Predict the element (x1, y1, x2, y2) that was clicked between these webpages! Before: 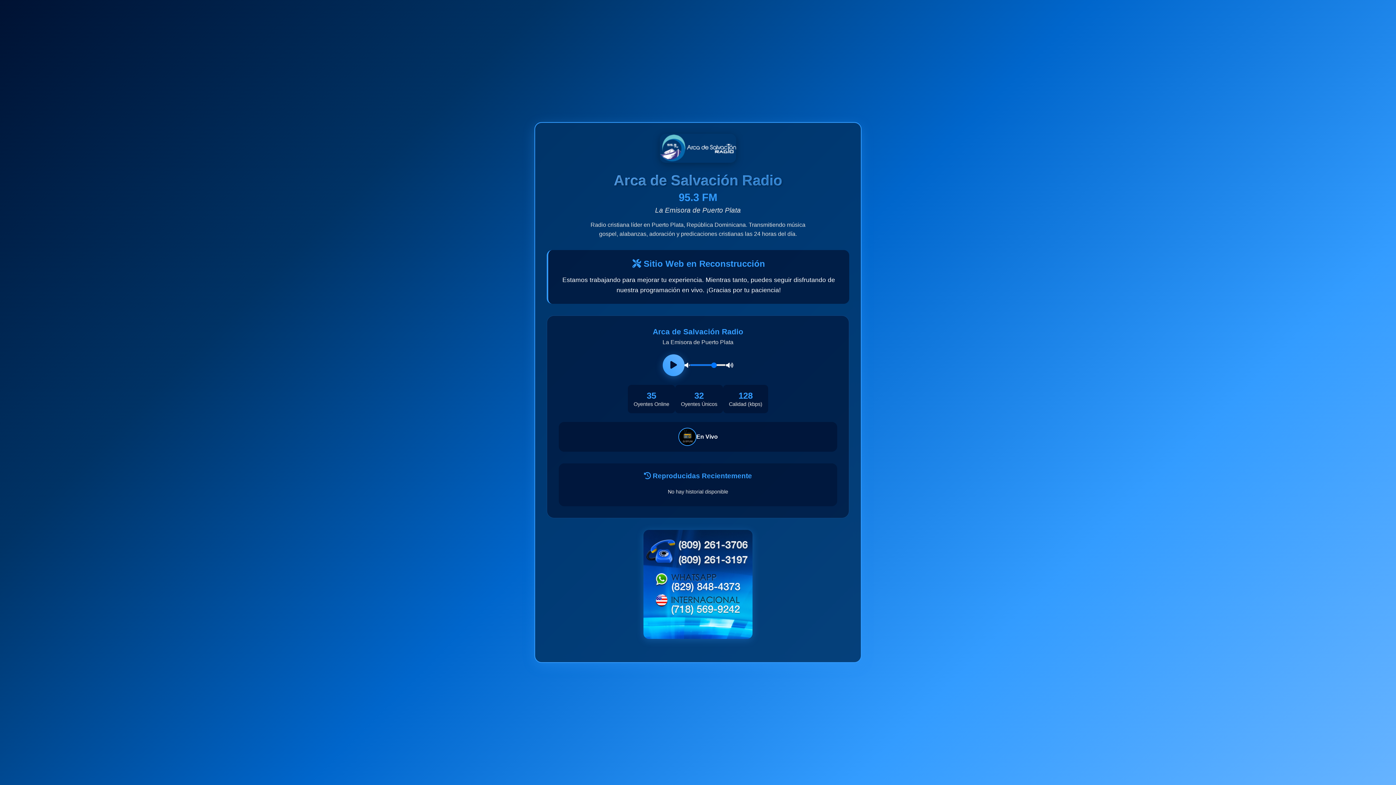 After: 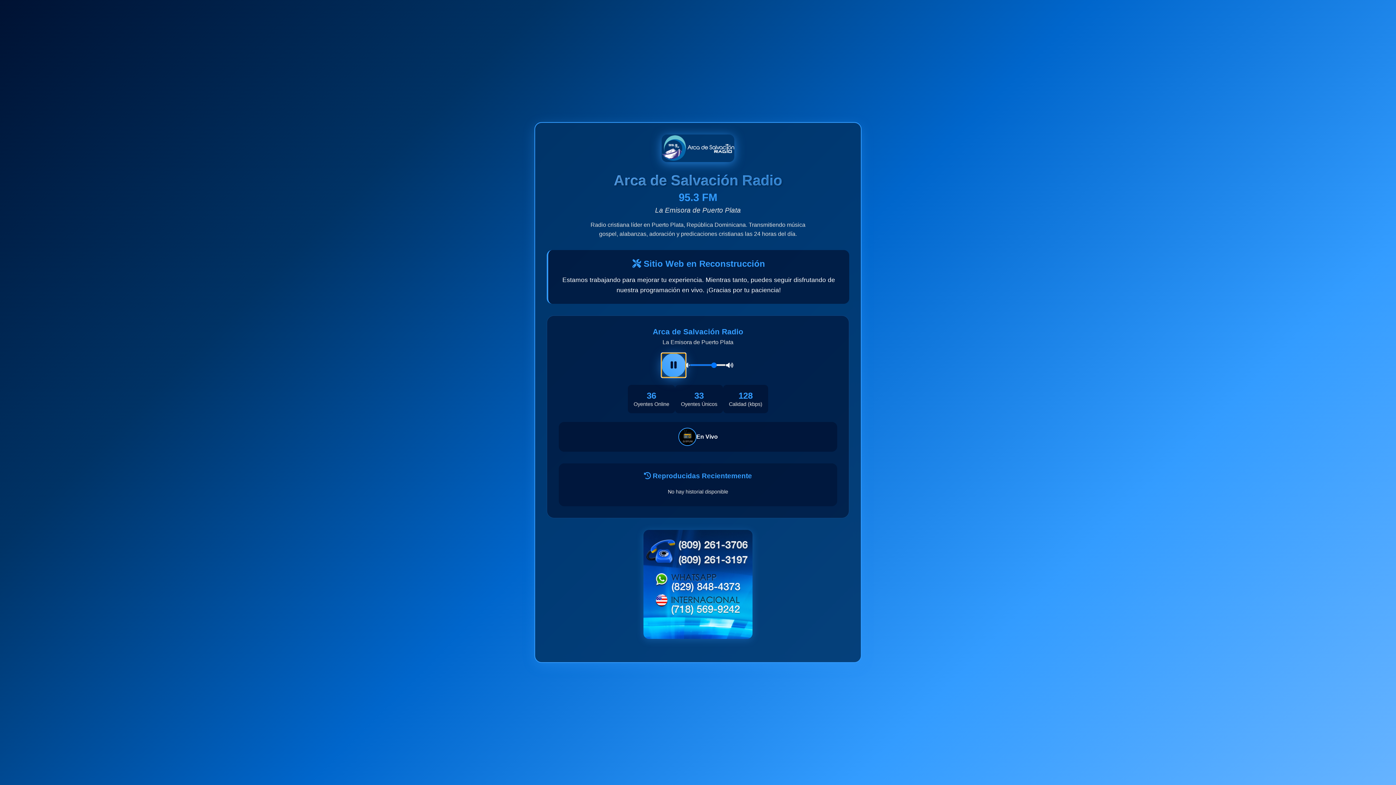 Action: bbox: (662, 354, 684, 376)